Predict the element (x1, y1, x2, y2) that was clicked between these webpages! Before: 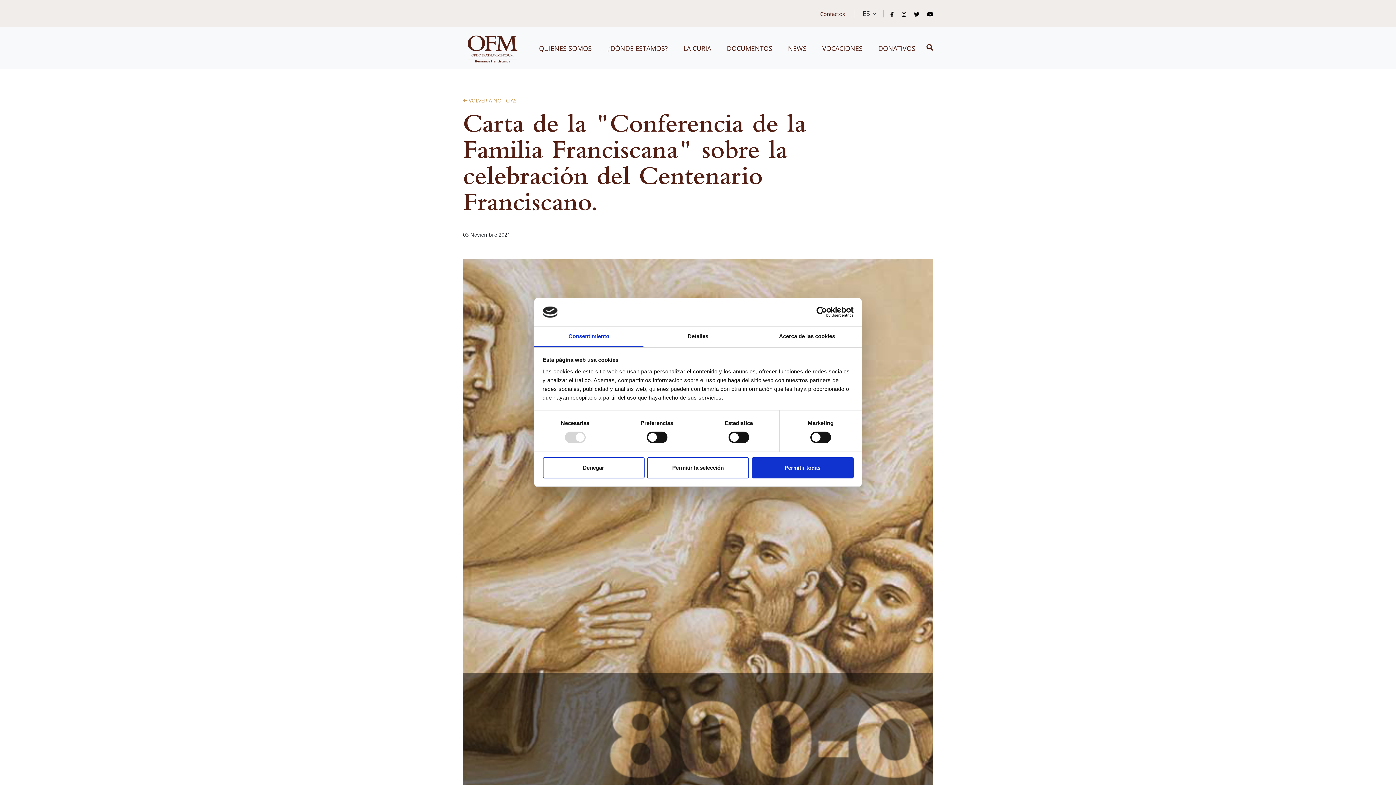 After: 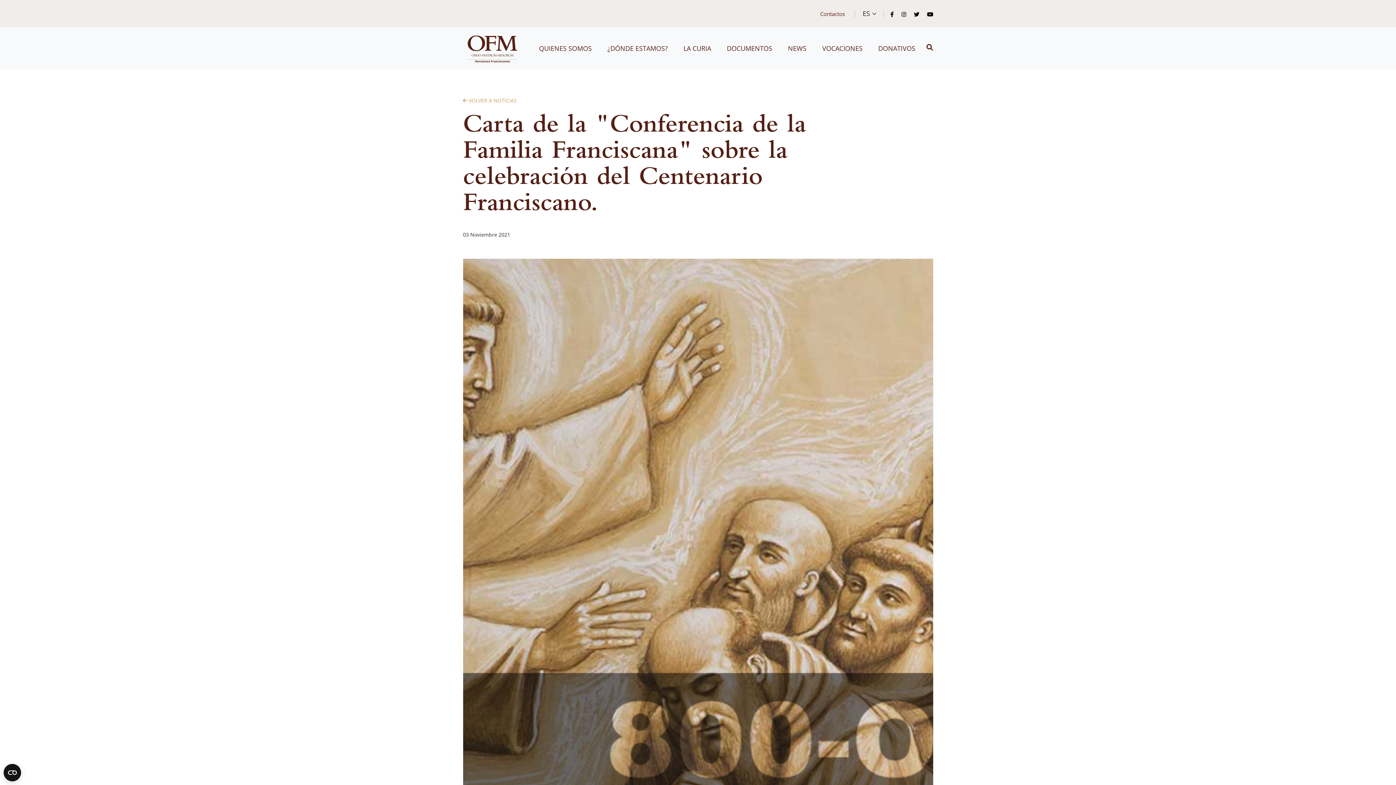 Action: bbox: (647, 457, 749, 478) label: Permitir la selección